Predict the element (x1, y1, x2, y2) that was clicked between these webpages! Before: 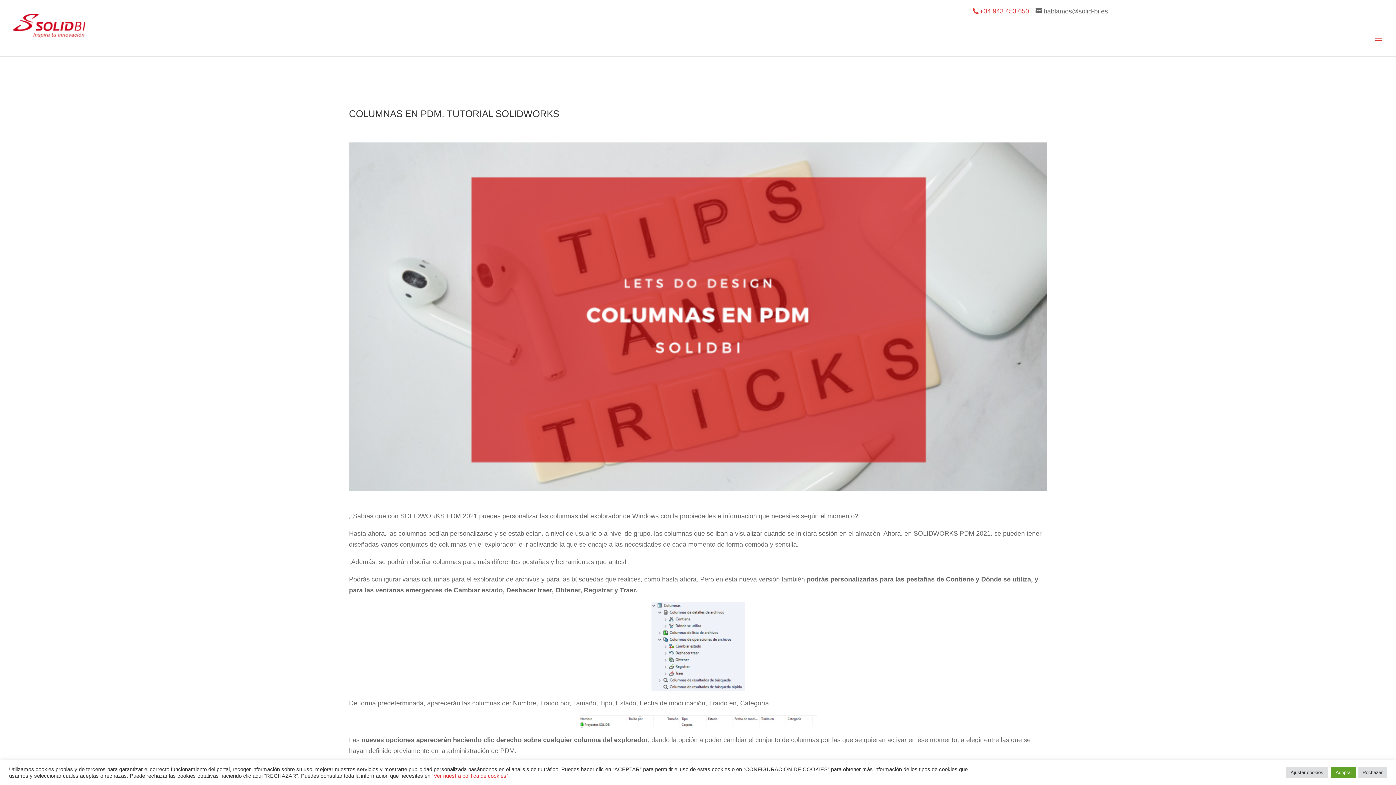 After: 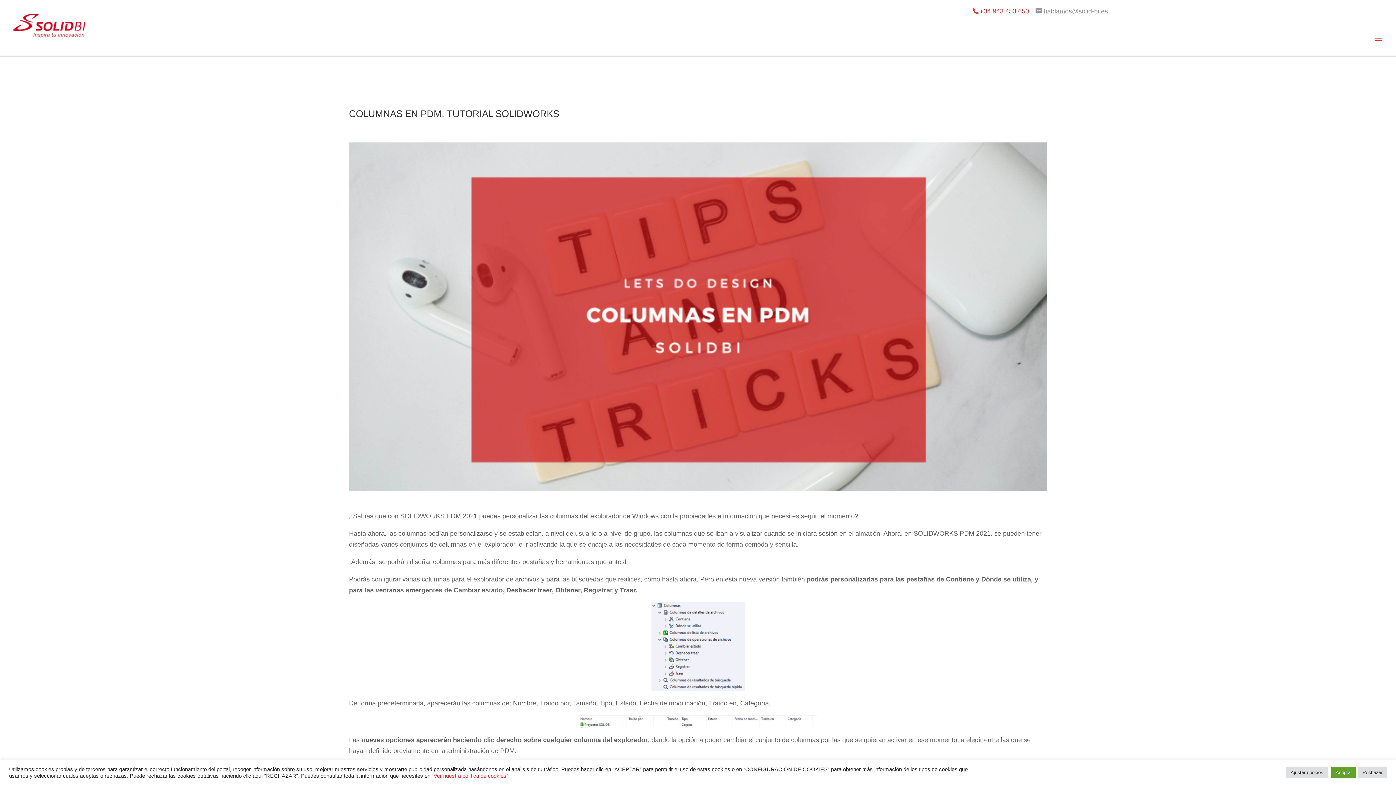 Action: bbox: (1035, 7, 1108, 14) label: hablamos@solid-bi.es